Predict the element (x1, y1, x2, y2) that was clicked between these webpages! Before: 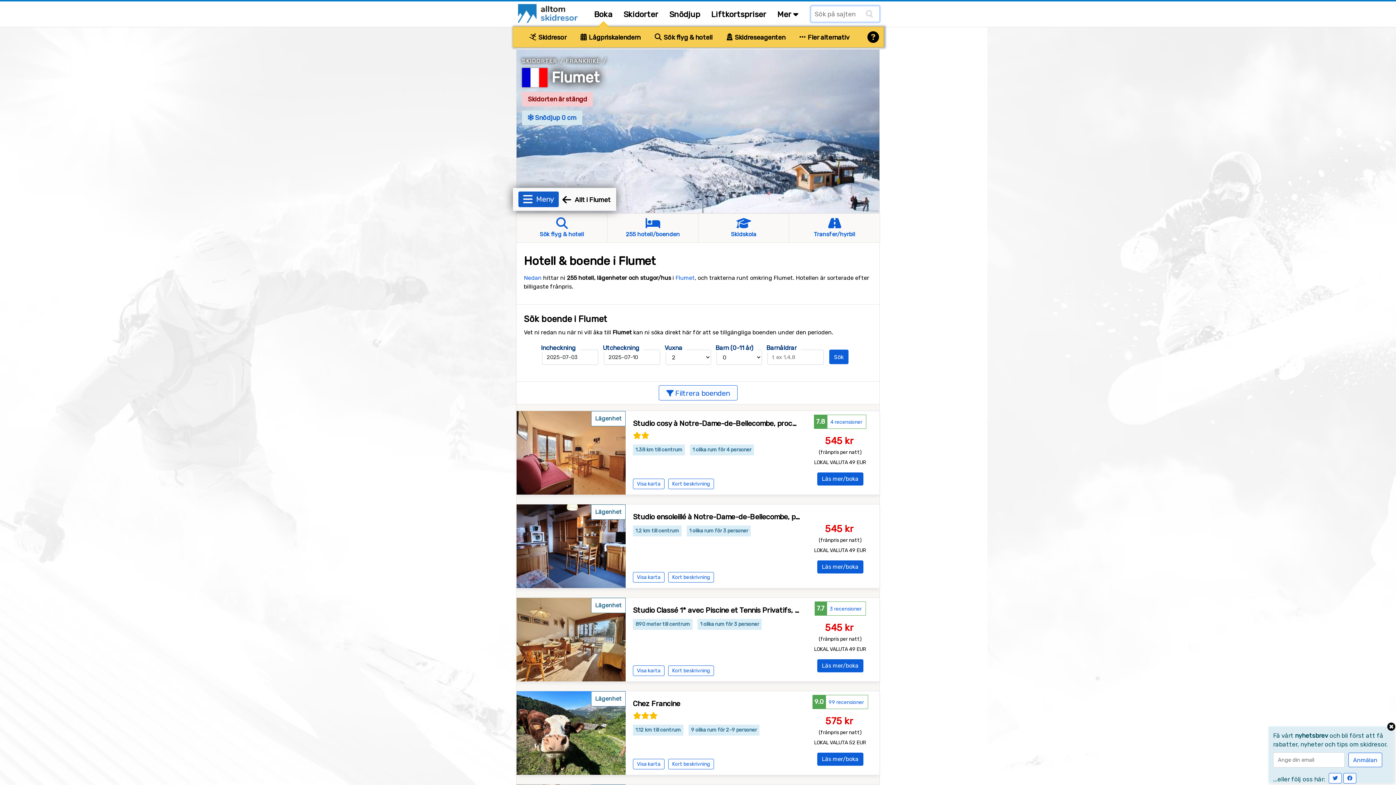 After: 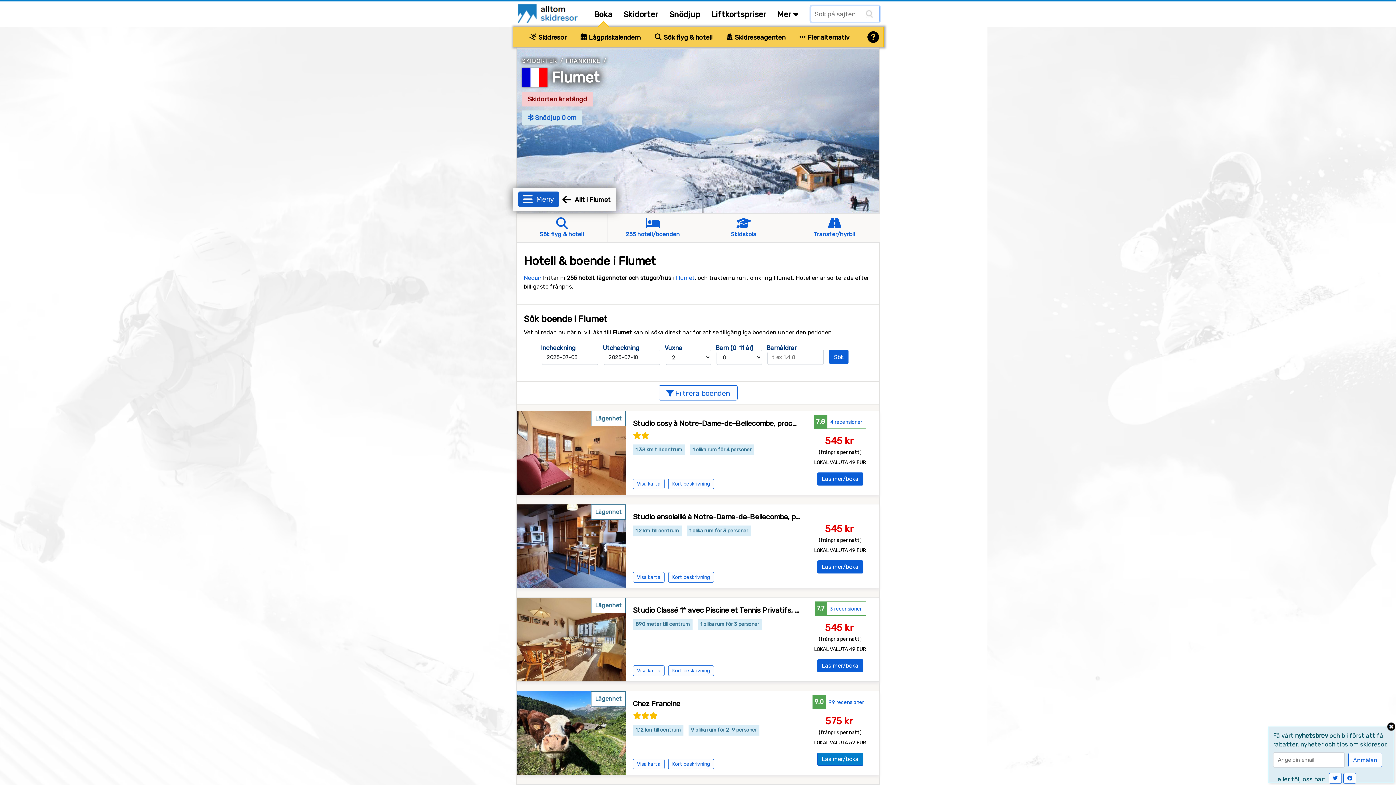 Action: bbox: (817, 752, 863, 766) label: Läs mer/boka